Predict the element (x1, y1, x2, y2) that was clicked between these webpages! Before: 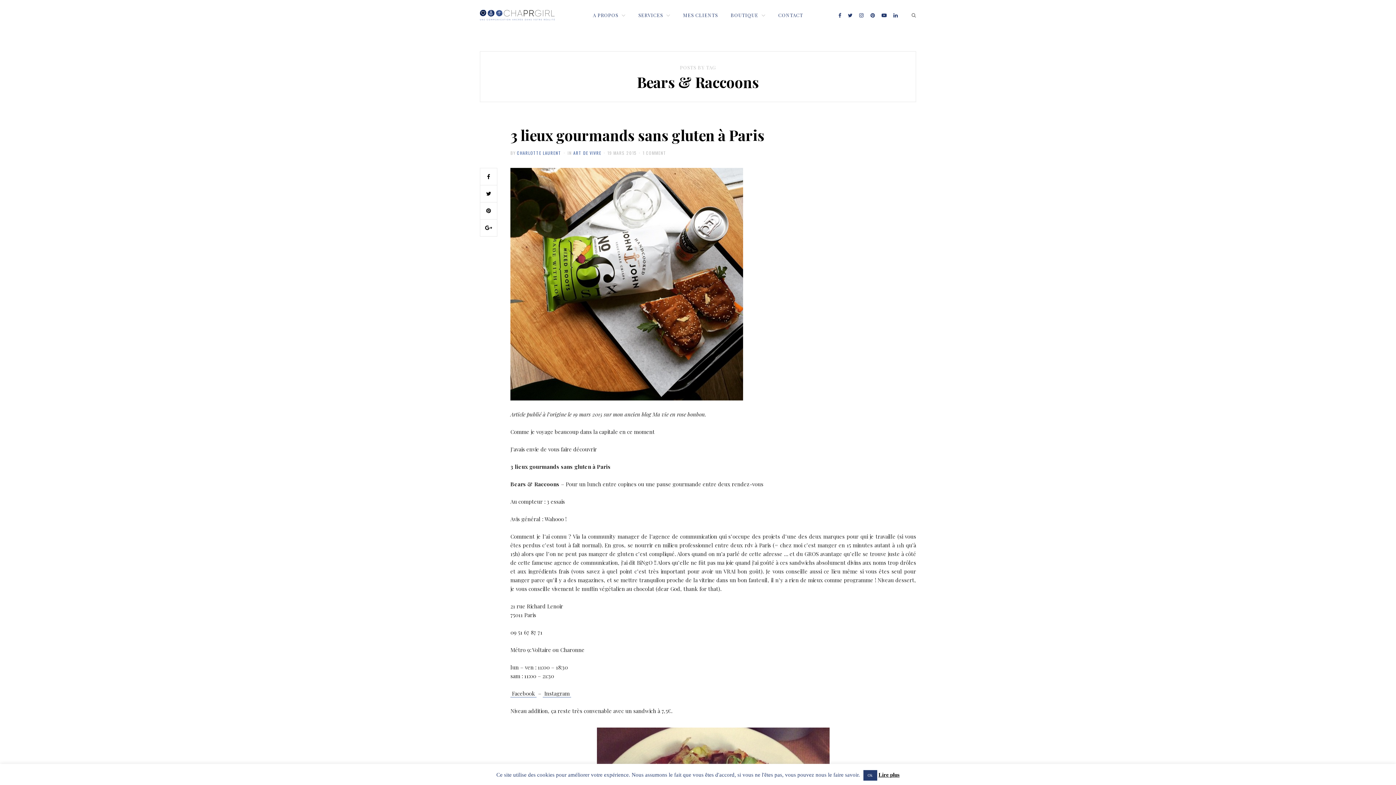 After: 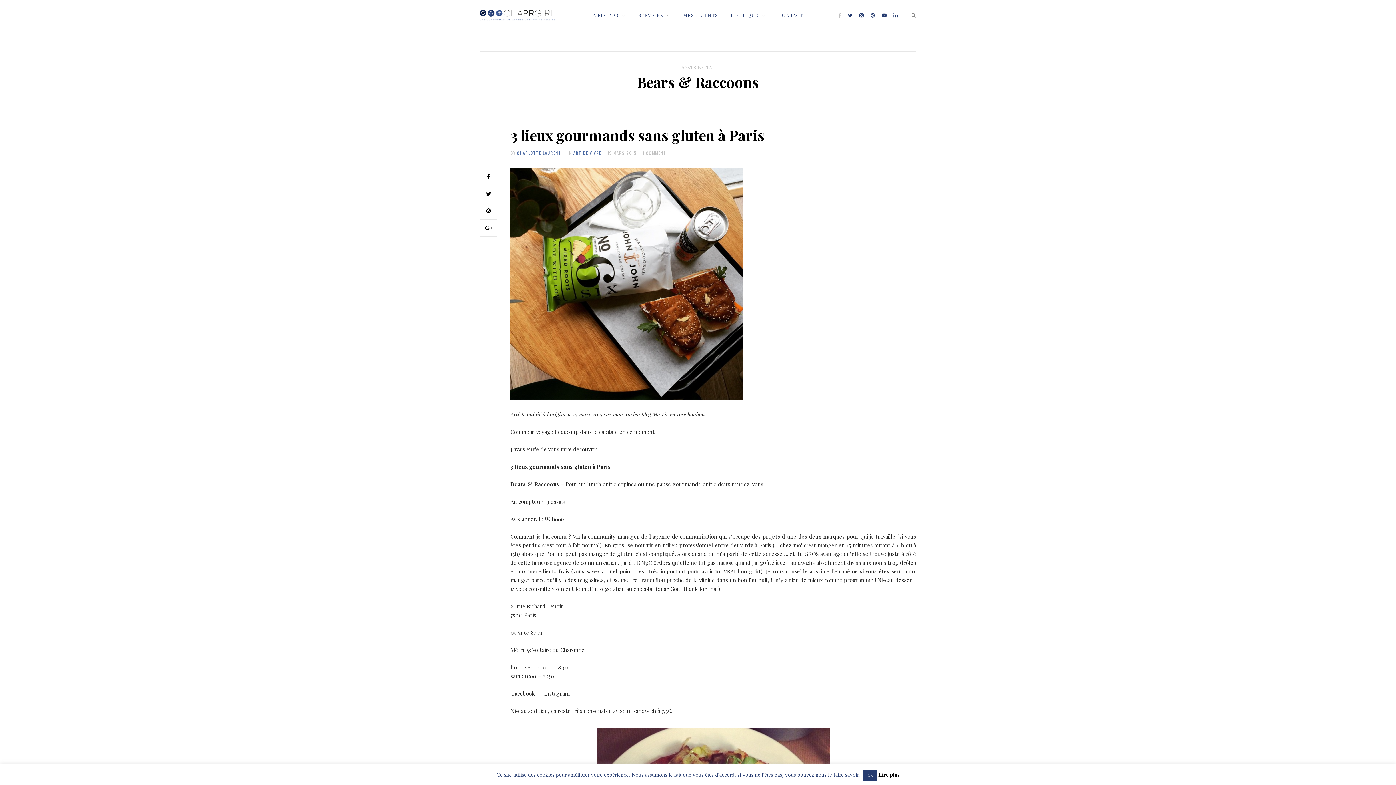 Action: bbox: (838, 12, 841, 18)